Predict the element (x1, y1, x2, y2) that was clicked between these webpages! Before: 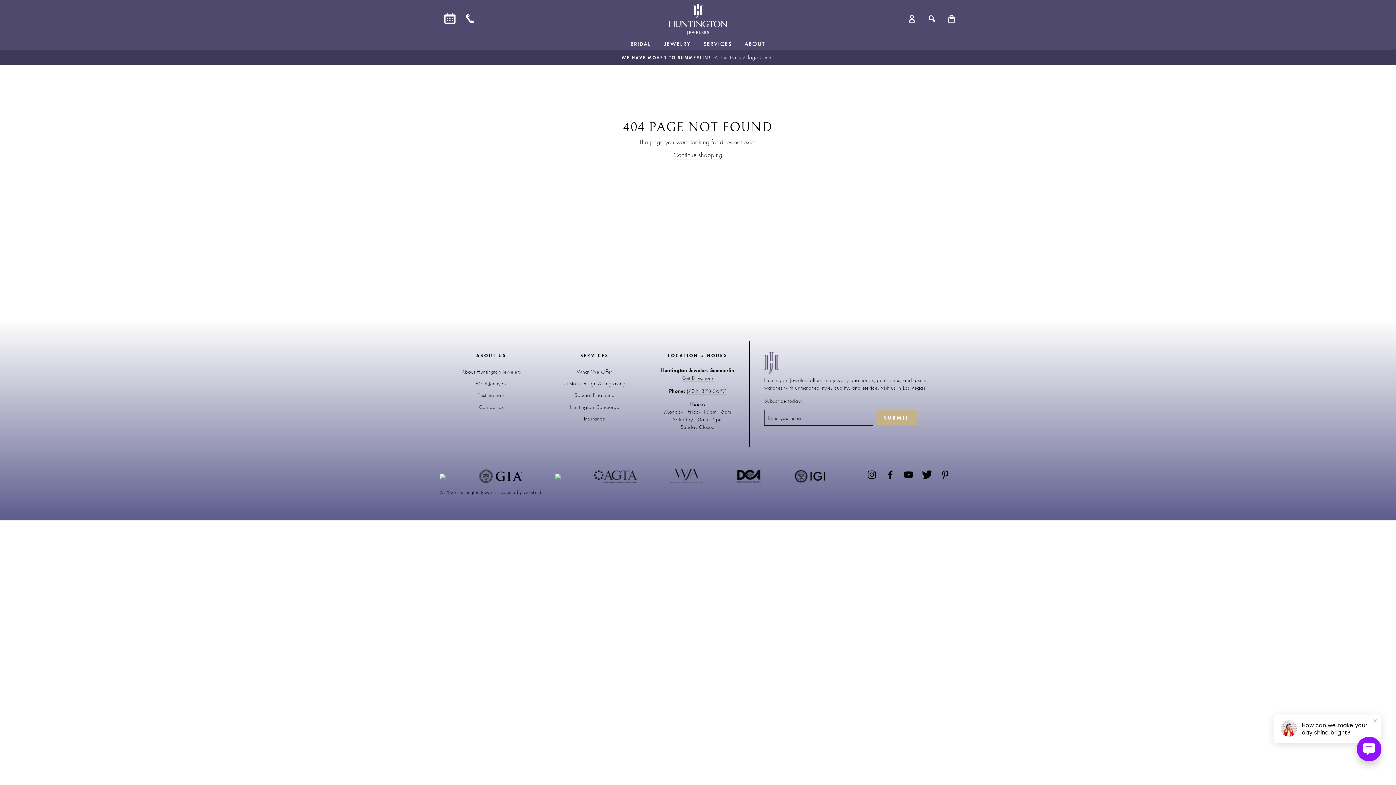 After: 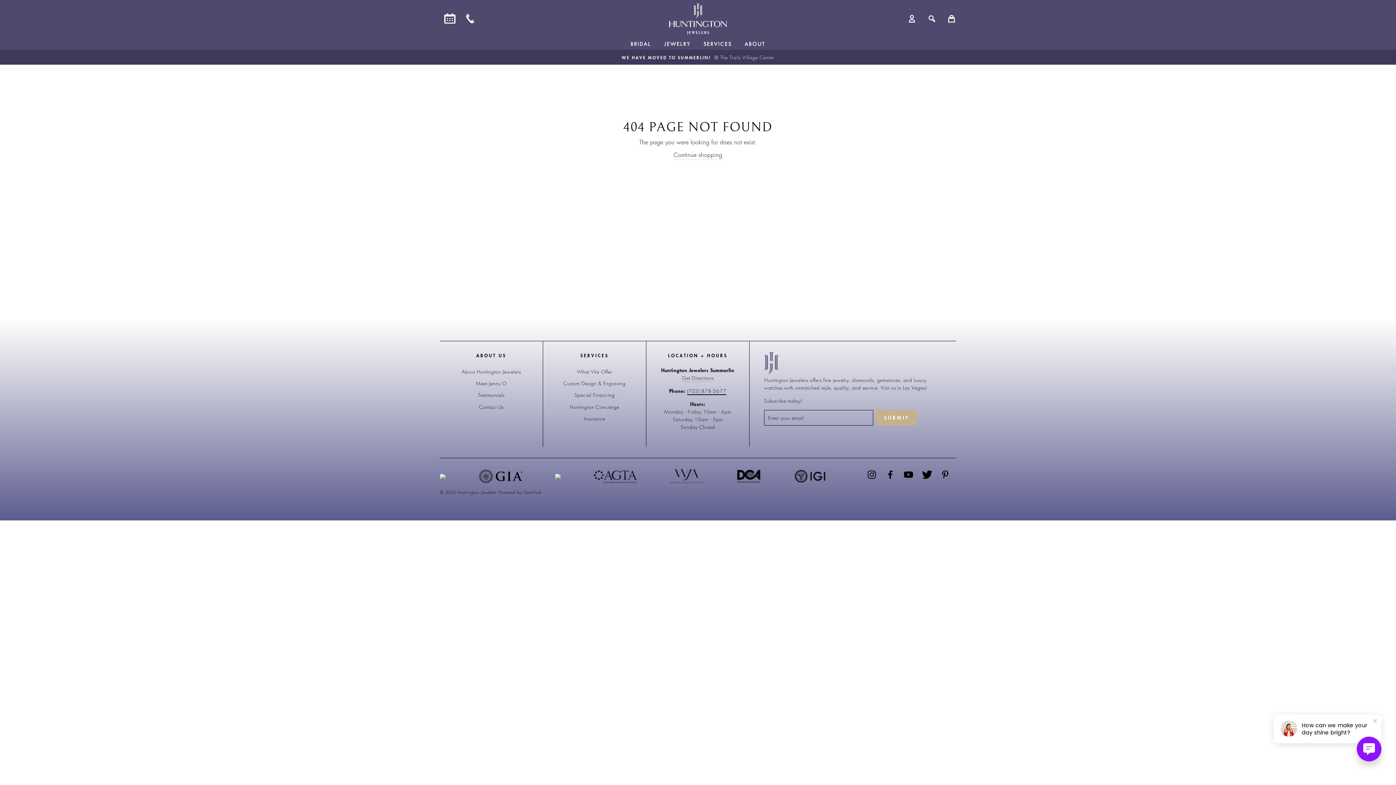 Action: bbox: (687, 387, 726, 395) label: (702) 878-3677